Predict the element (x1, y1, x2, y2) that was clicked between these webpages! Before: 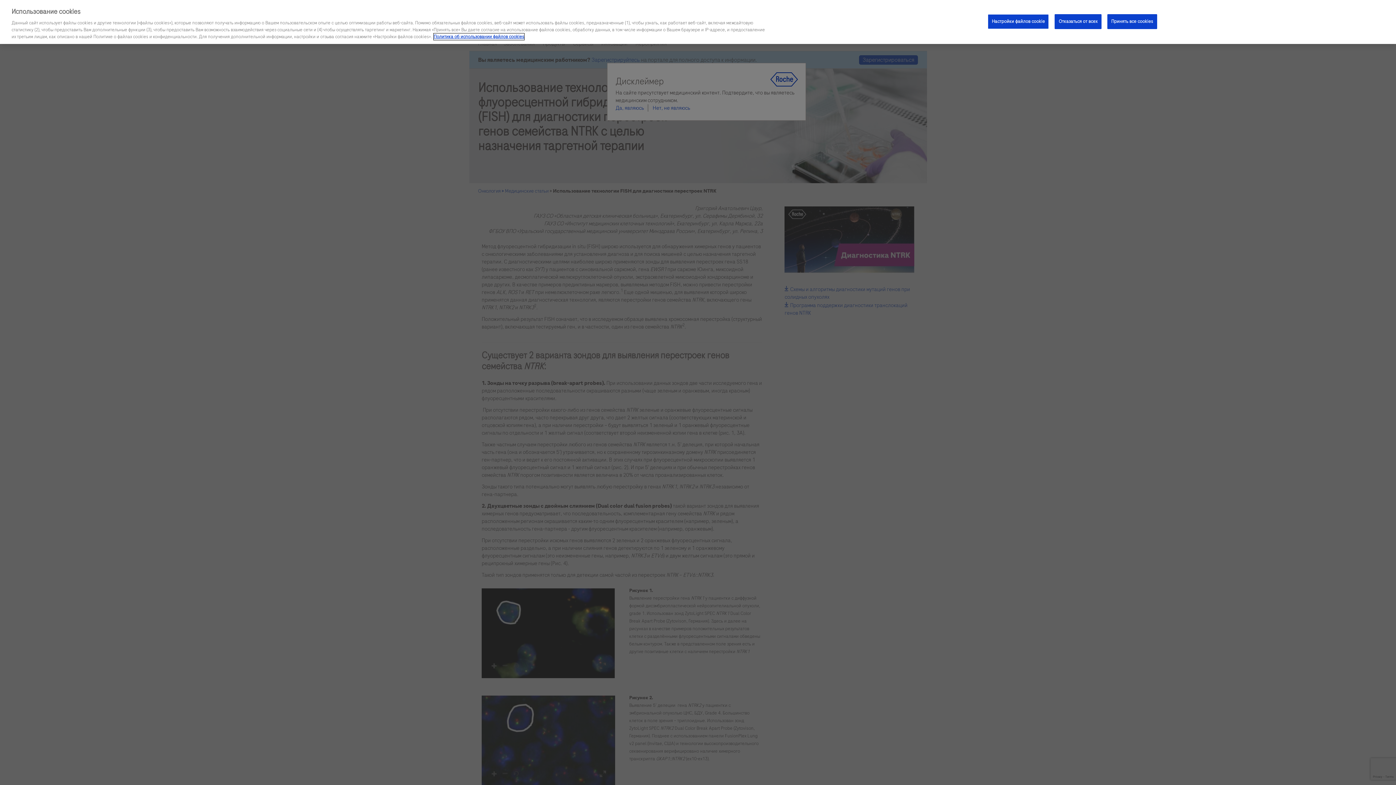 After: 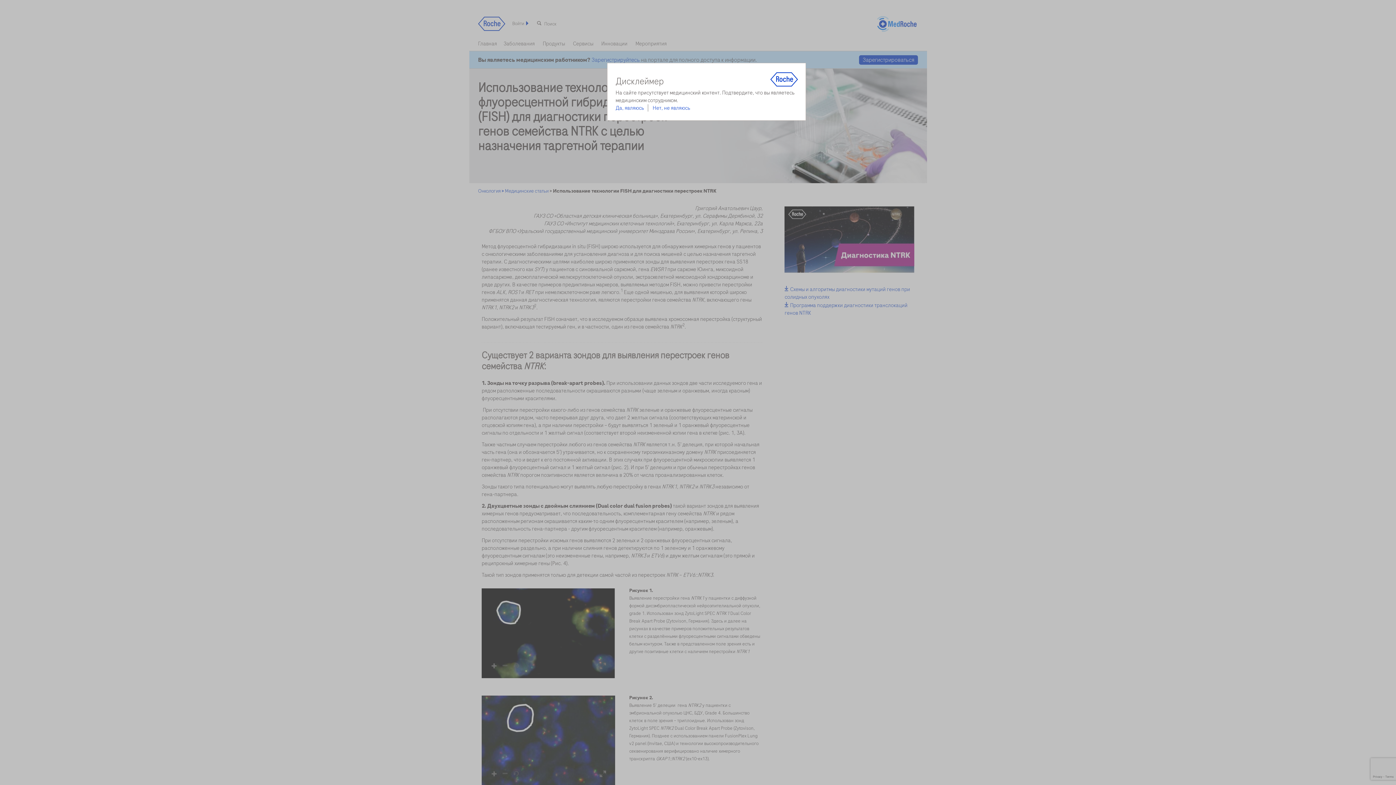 Action: bbox: (1055, 14, 1101, 28) label: Отказаться от всех